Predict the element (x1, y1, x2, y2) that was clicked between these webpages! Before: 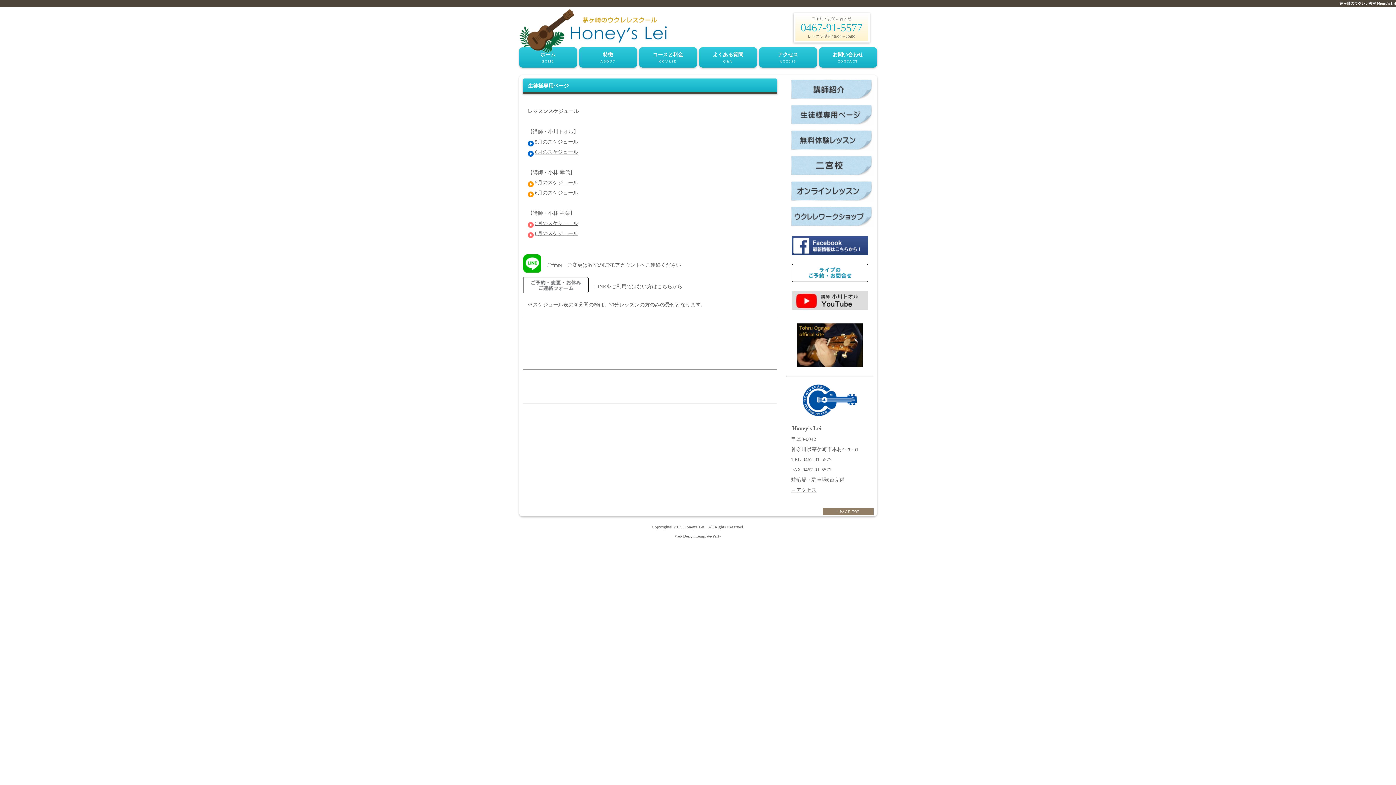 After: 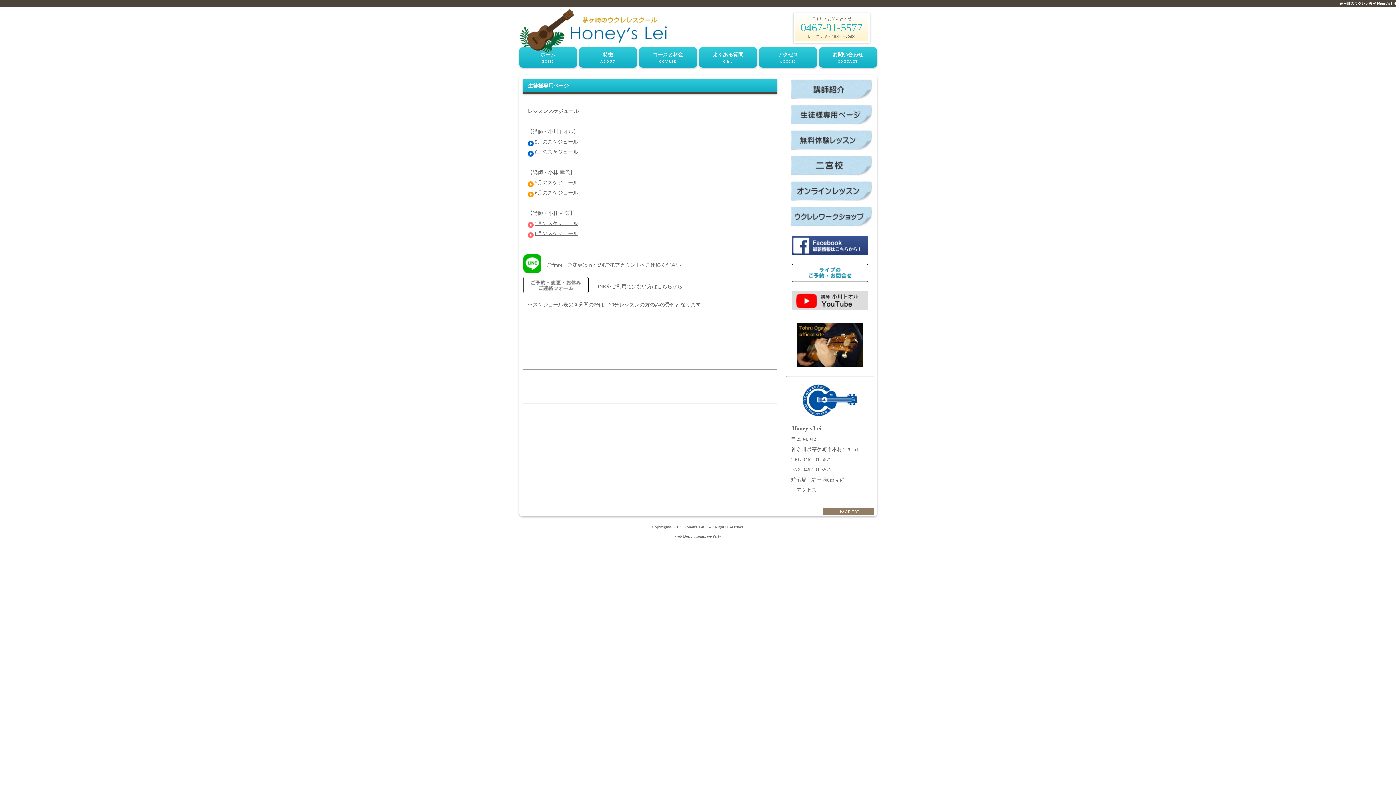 Action: bbox: (797, 362, 862, 368)